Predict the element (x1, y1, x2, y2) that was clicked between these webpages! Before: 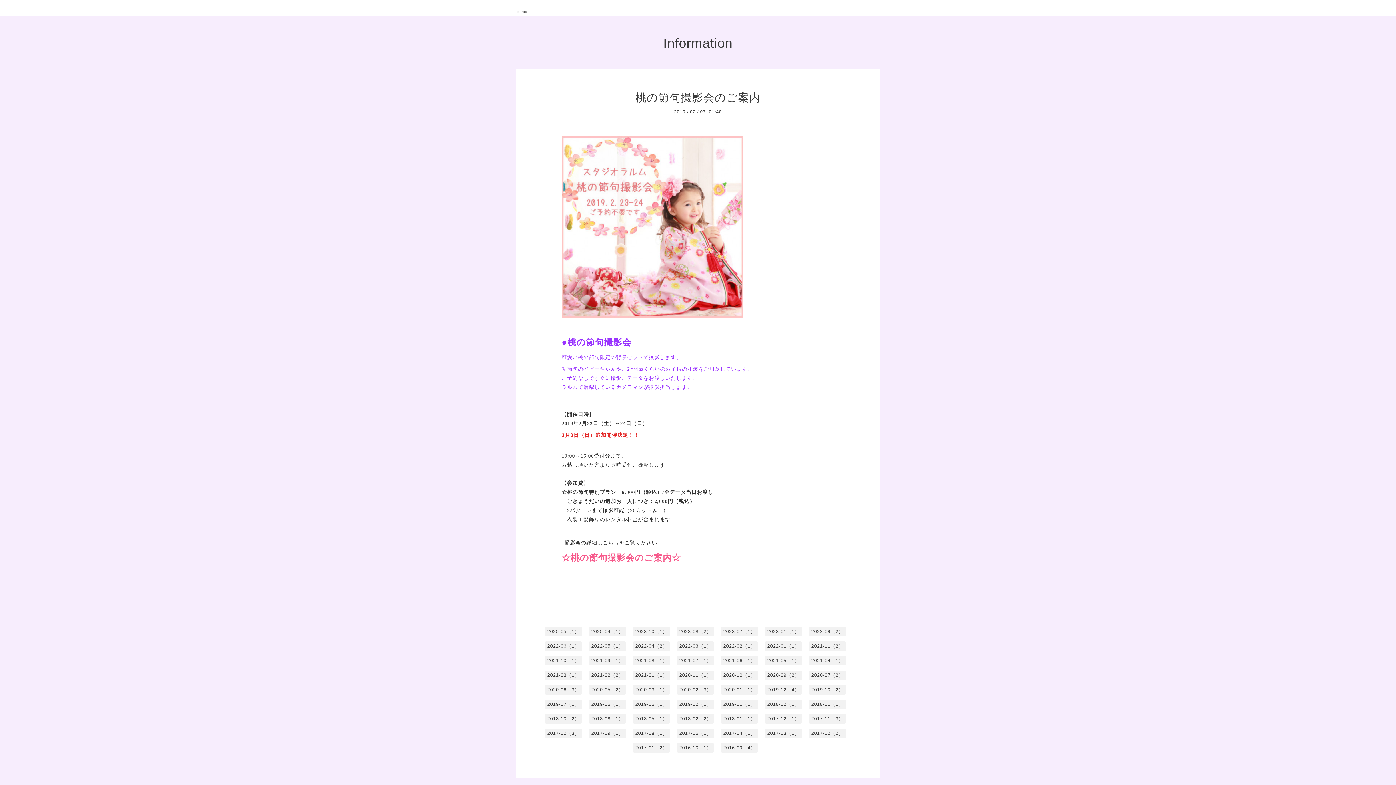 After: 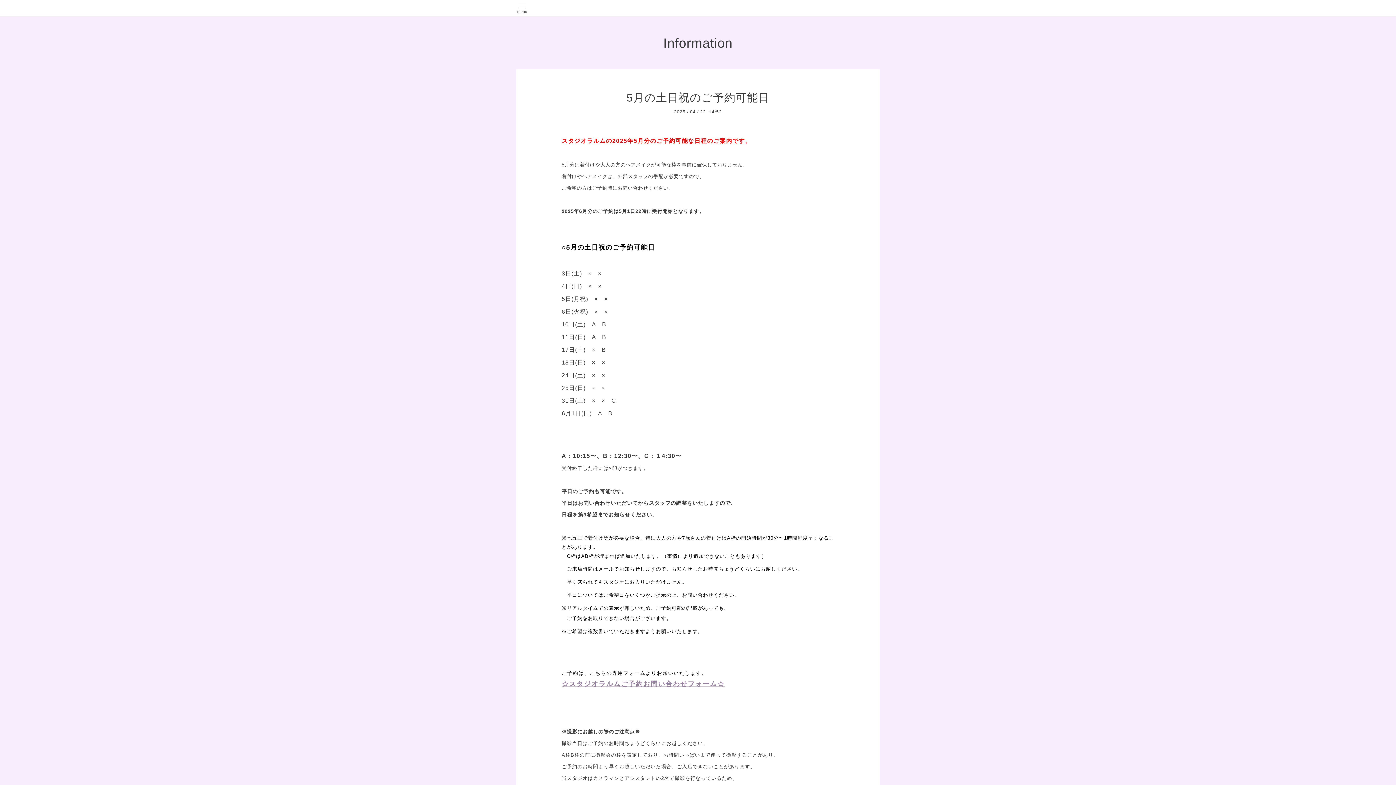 Action: bbox: (589, 627, 626, 636) label: 2025-04（1）